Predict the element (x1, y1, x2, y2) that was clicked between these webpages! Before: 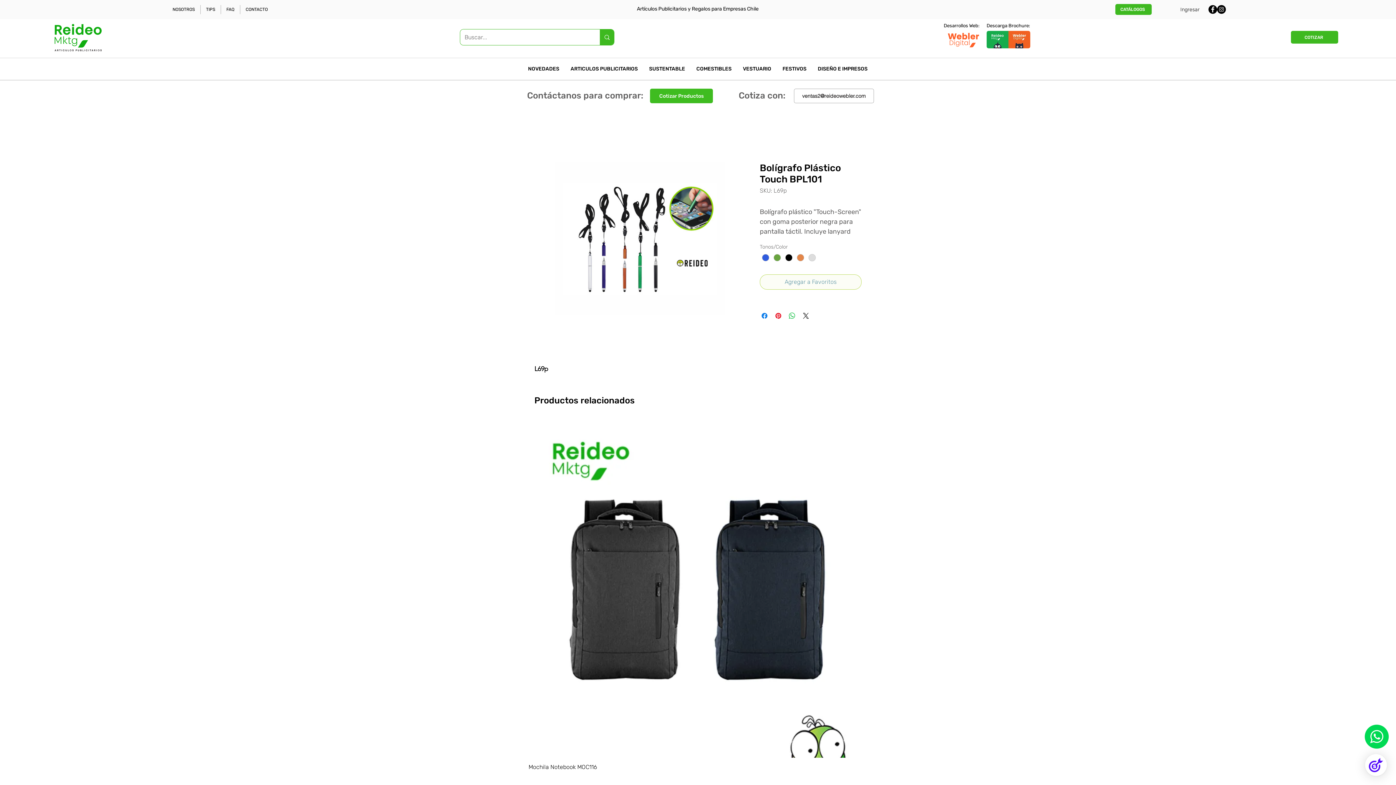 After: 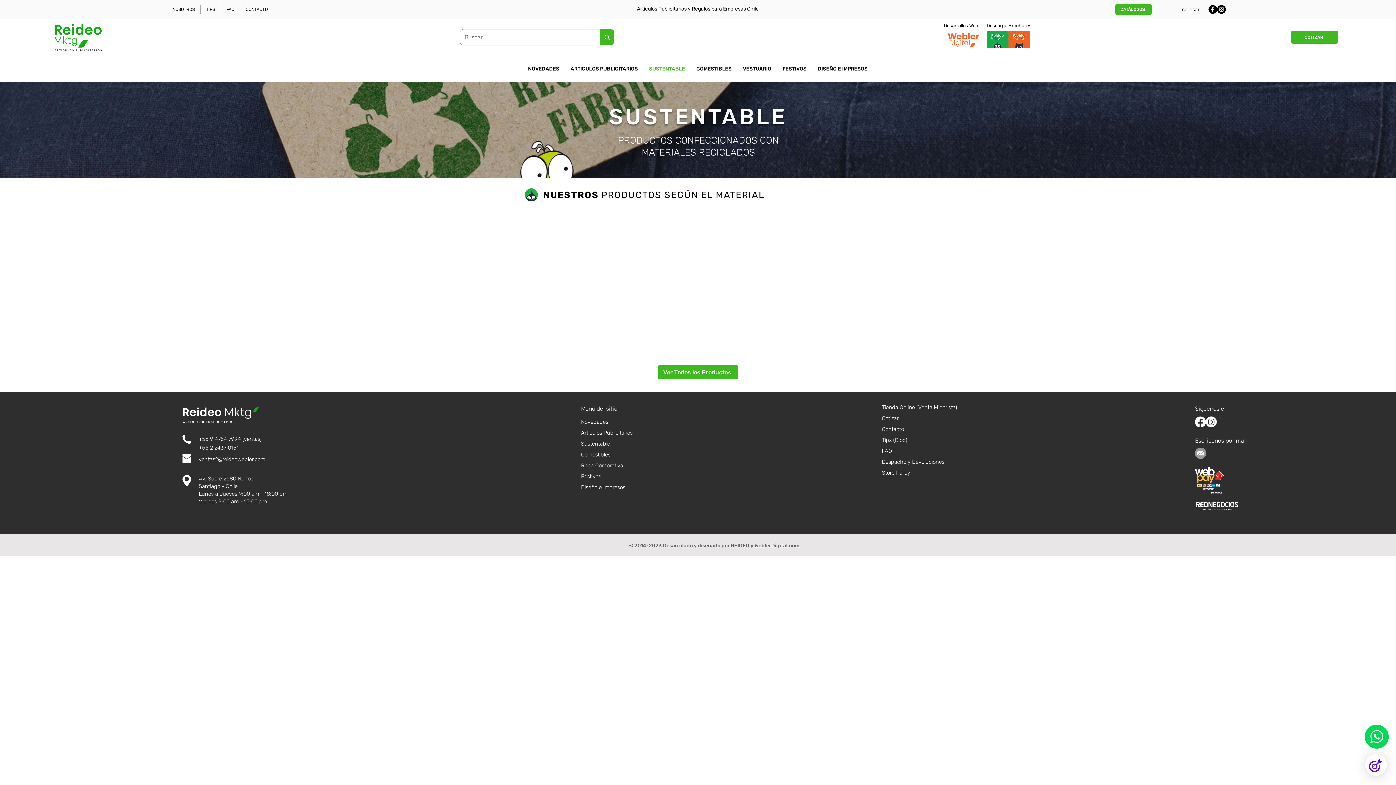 Action: bbox: (643, 62, 690, 75) label: SUSTENTABLE